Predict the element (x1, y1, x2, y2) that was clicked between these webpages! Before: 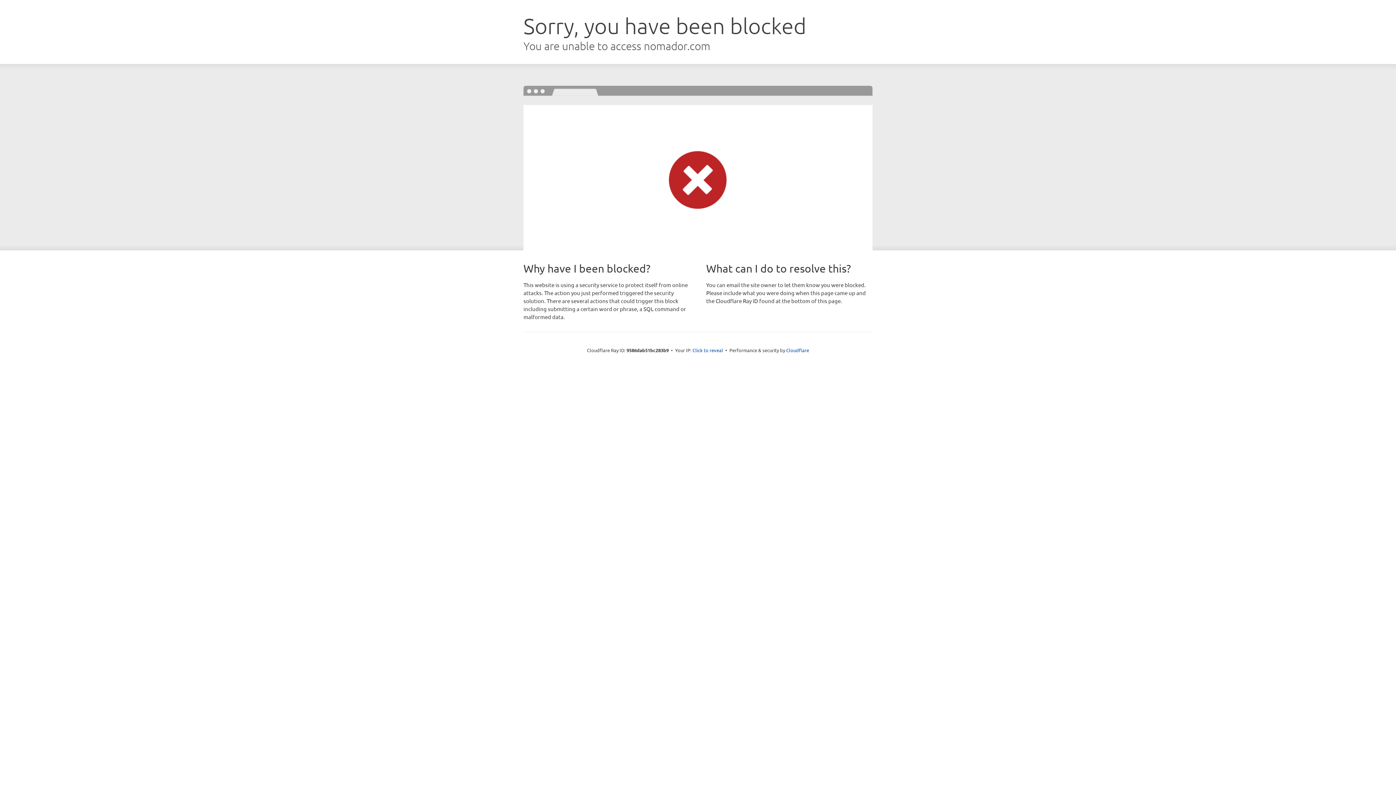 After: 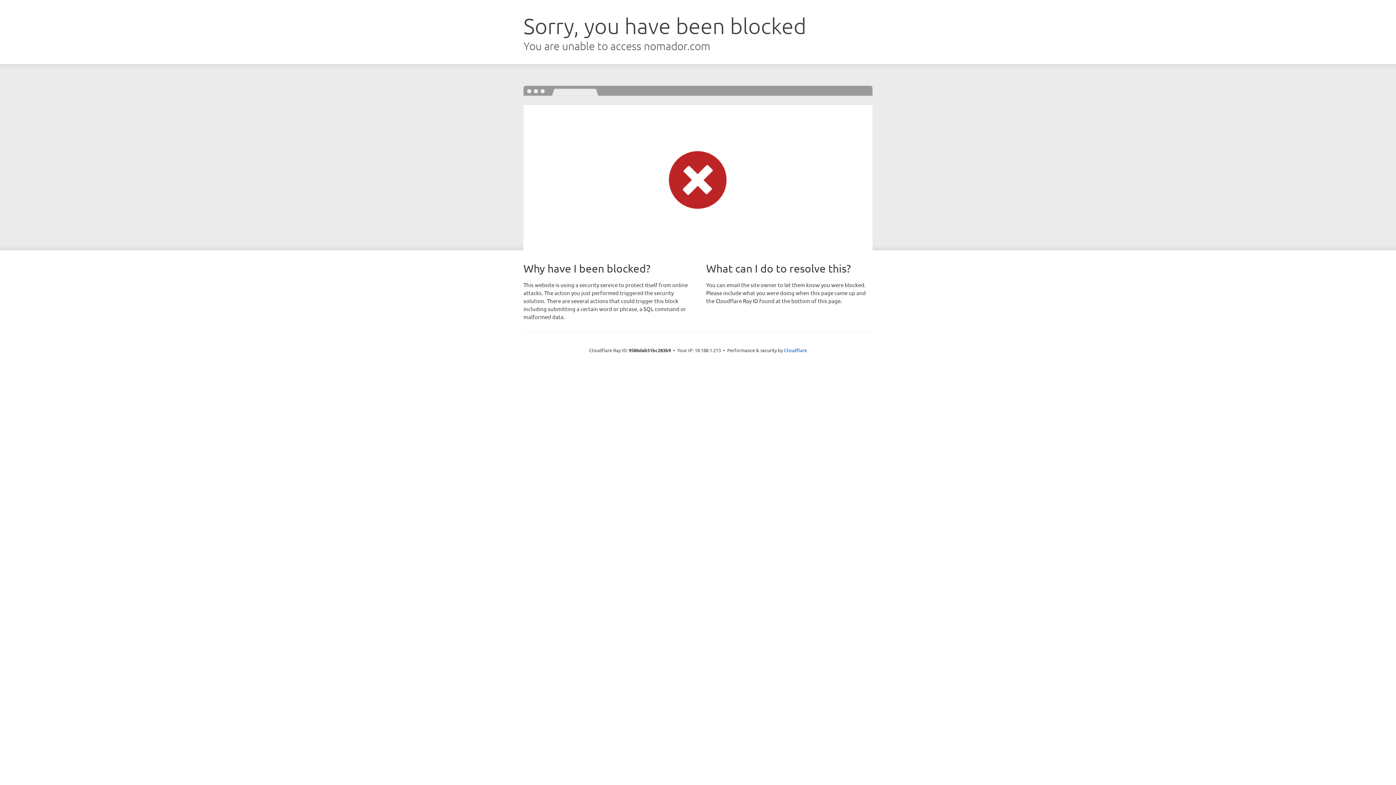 Action: label: Click to reveal bbox: (692, 346, 723, 353)